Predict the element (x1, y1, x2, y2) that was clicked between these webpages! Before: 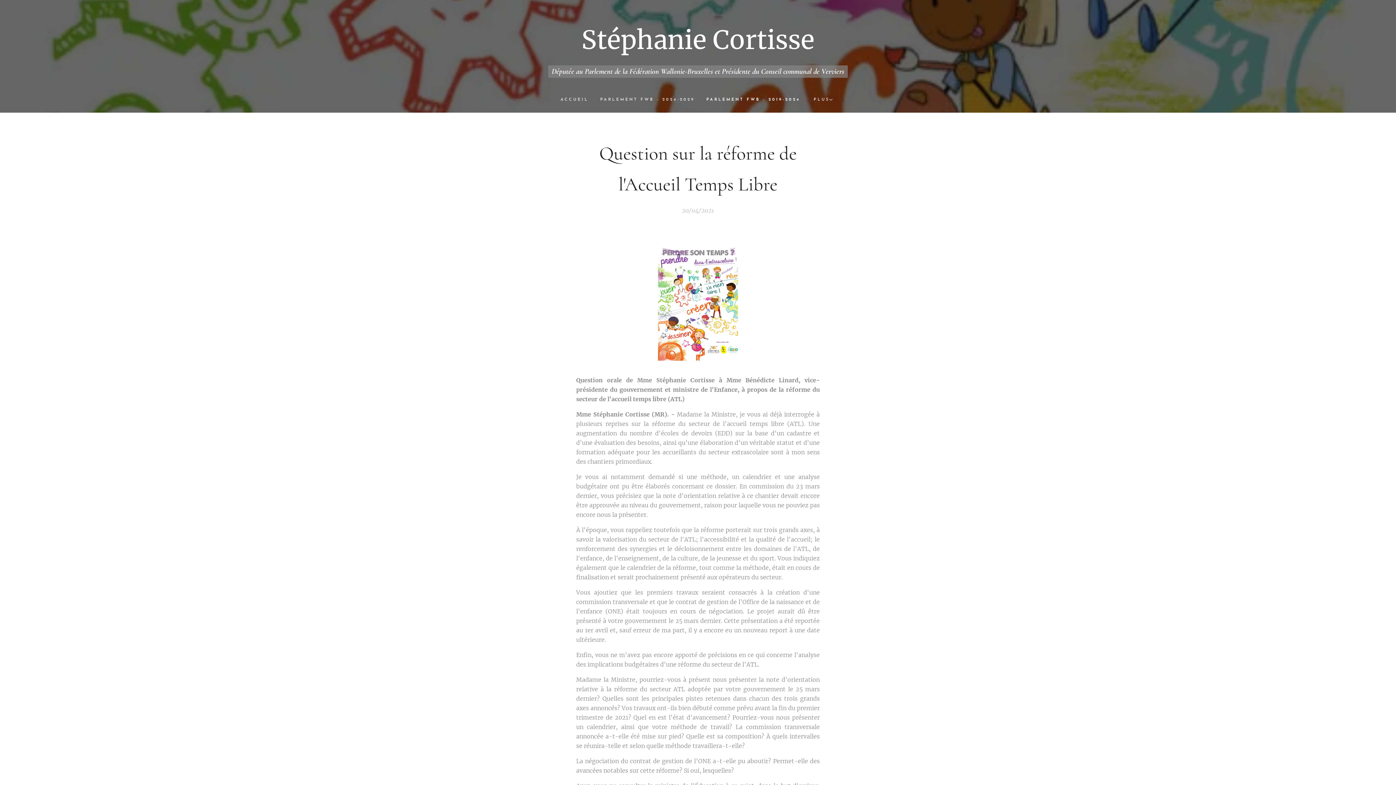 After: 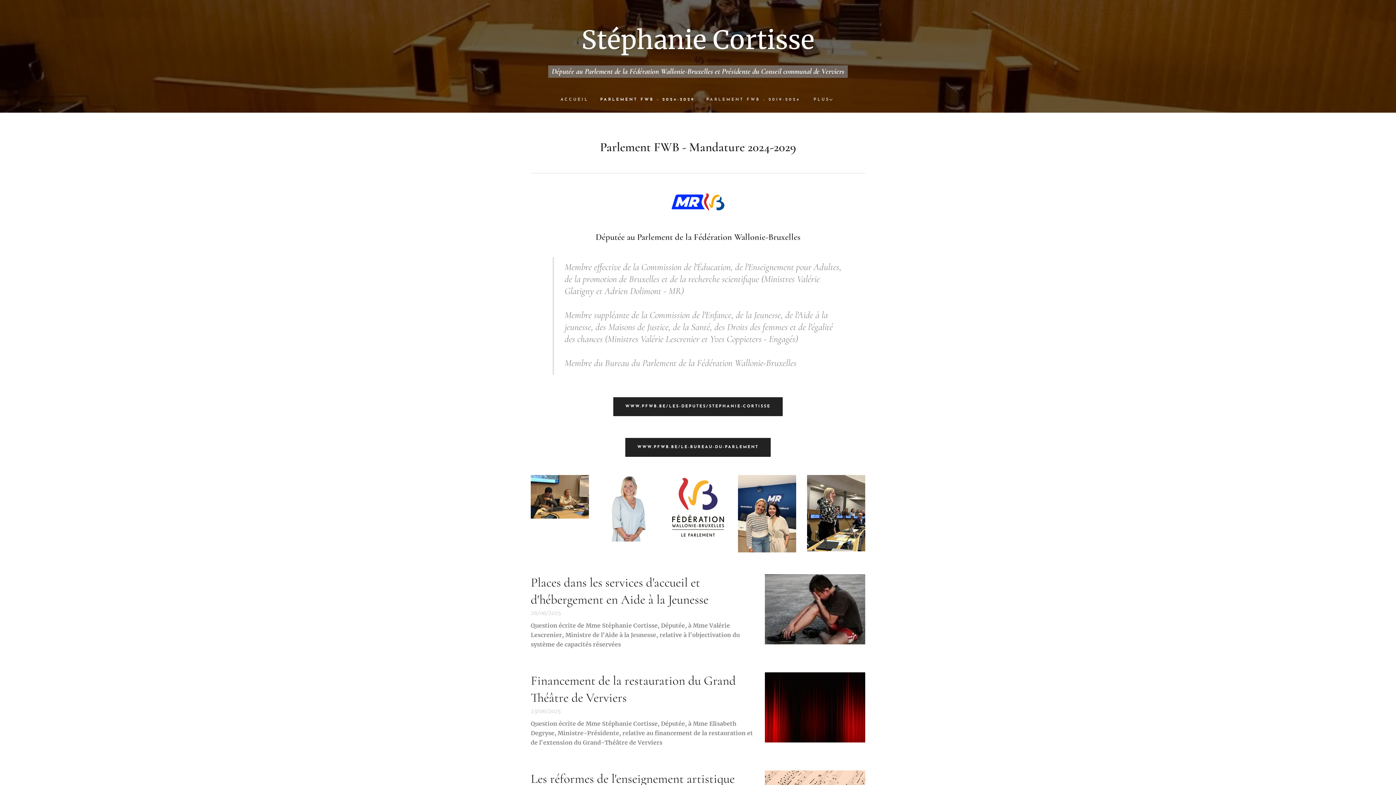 Action: bbox: (594, 90, 700, 108) label: PARLEMENT FWB - 2024-2029